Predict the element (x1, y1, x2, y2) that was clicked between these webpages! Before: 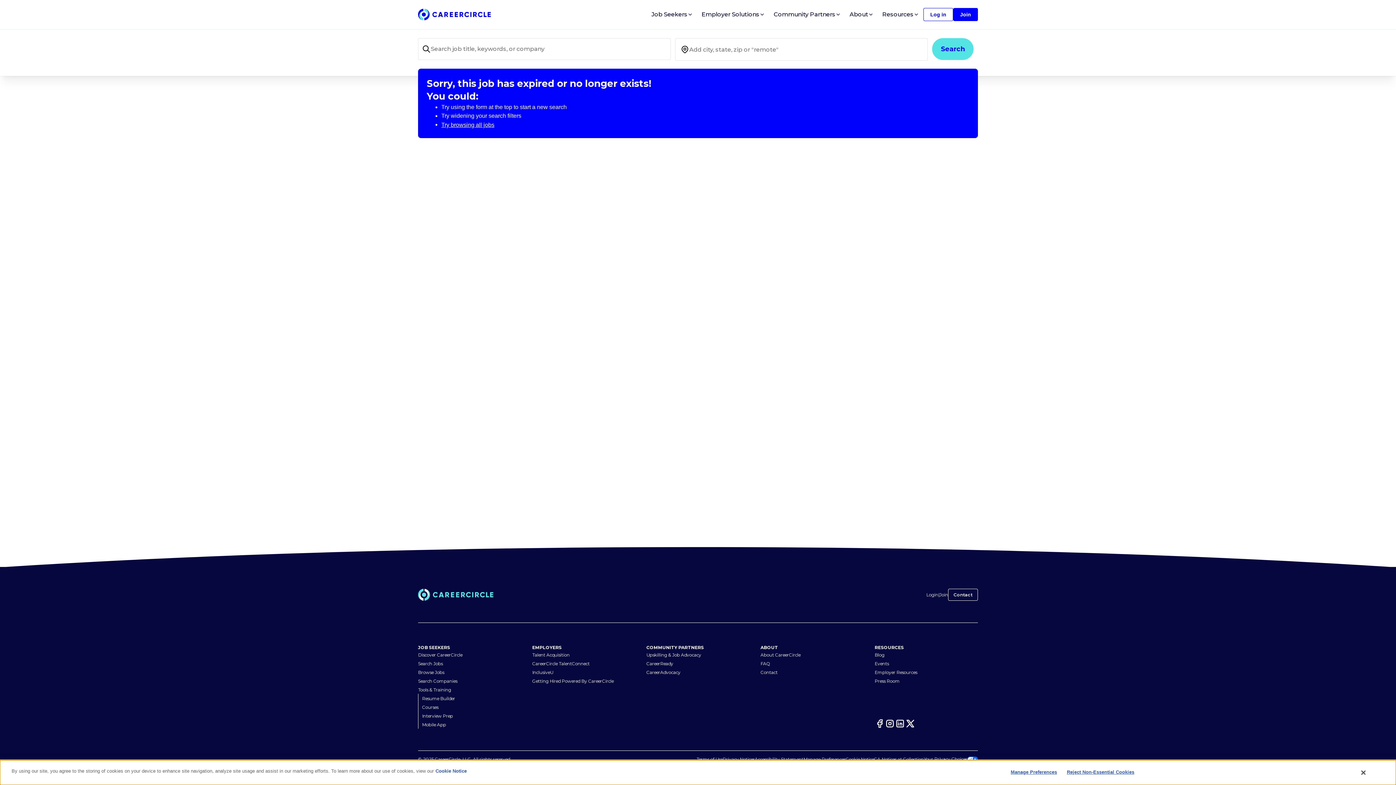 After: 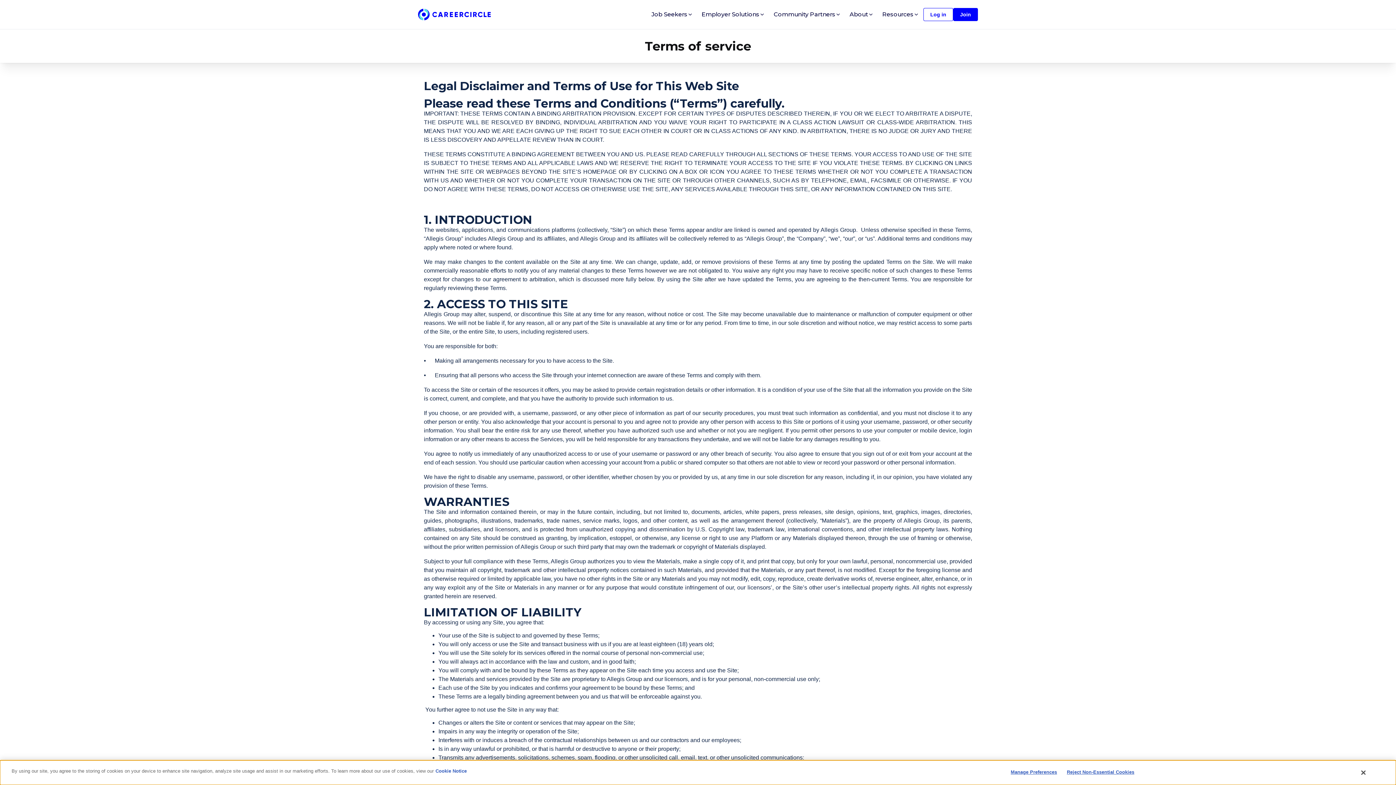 Action: label: Terms of Use bbox: (704, 756, 730, 762)